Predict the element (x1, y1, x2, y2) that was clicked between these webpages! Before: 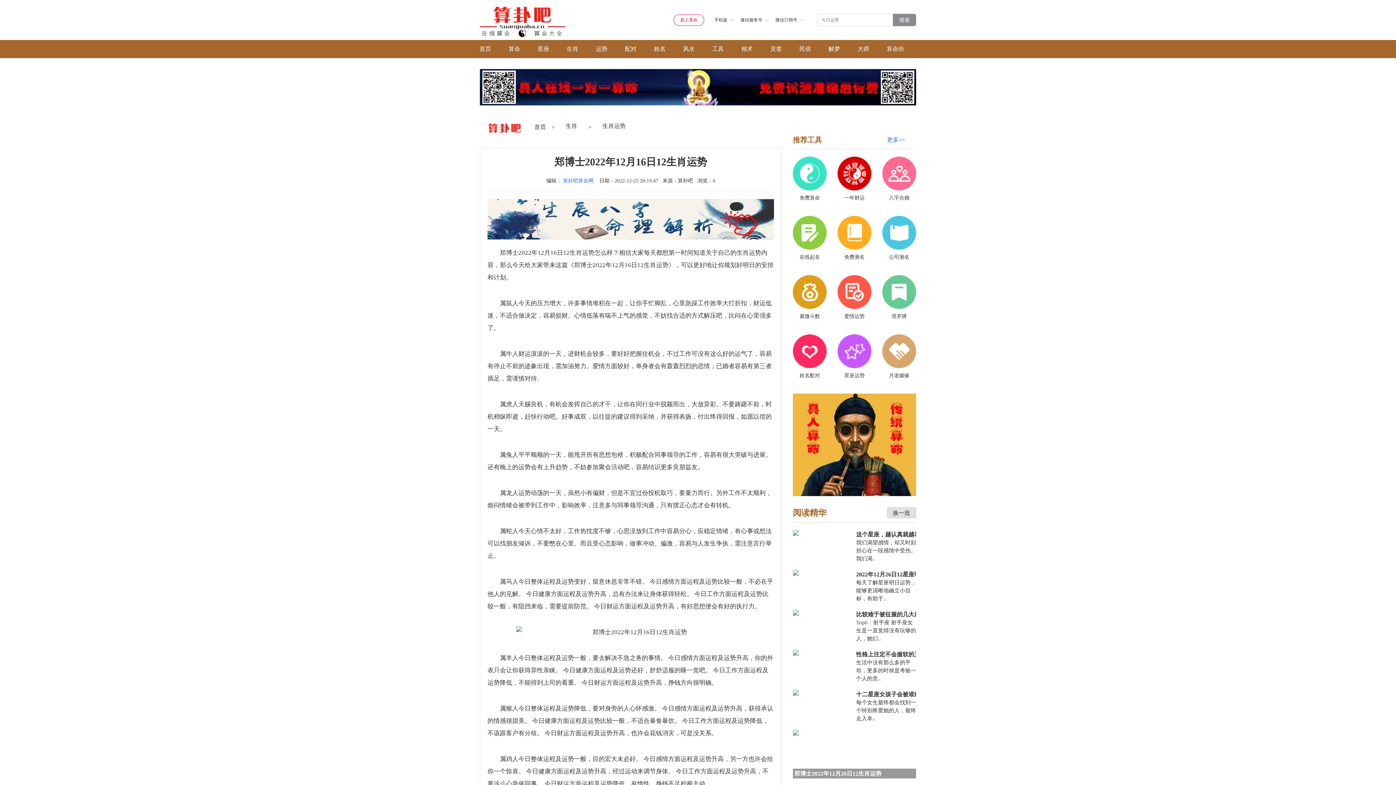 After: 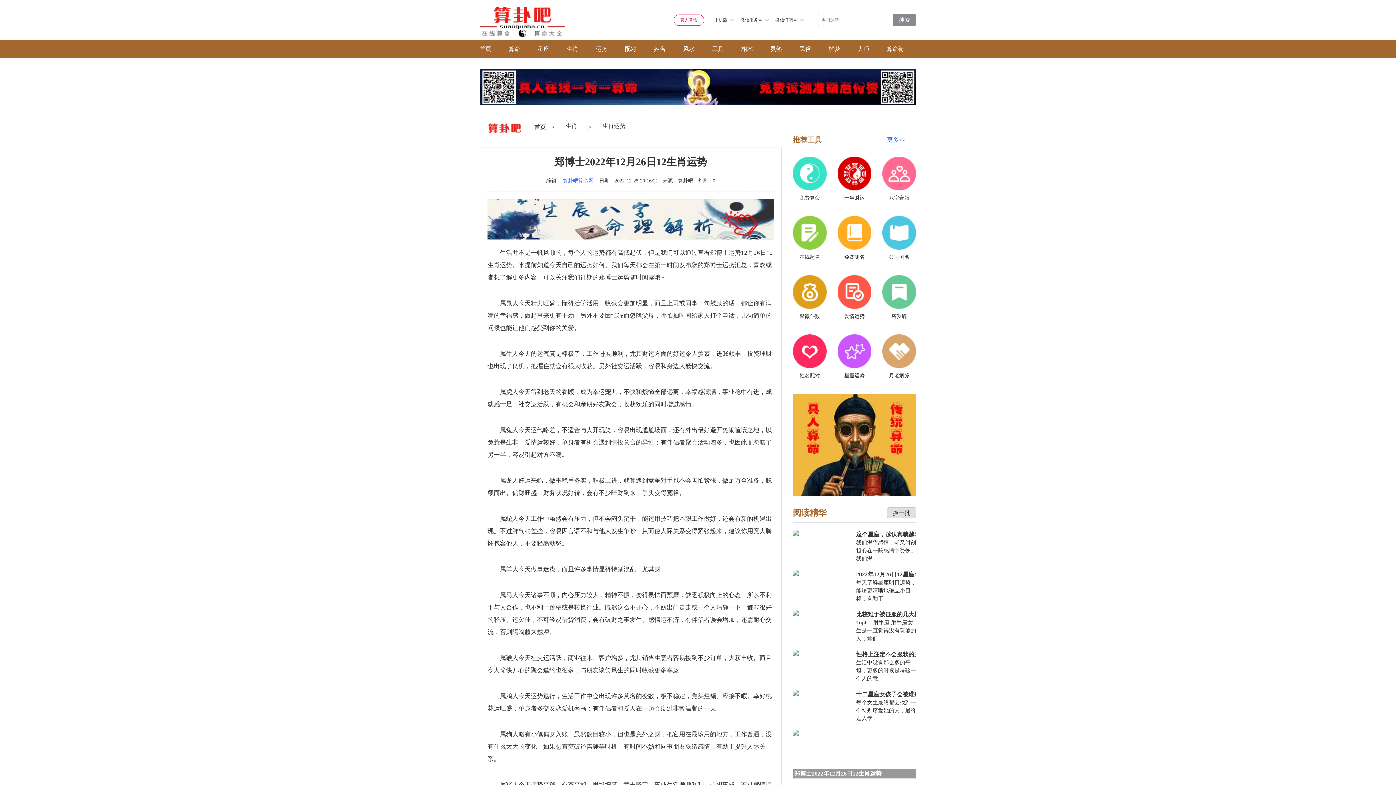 Action: bbox: (793, 730, 916, 778) label: 郑博士2022年12月26日12生肖运势